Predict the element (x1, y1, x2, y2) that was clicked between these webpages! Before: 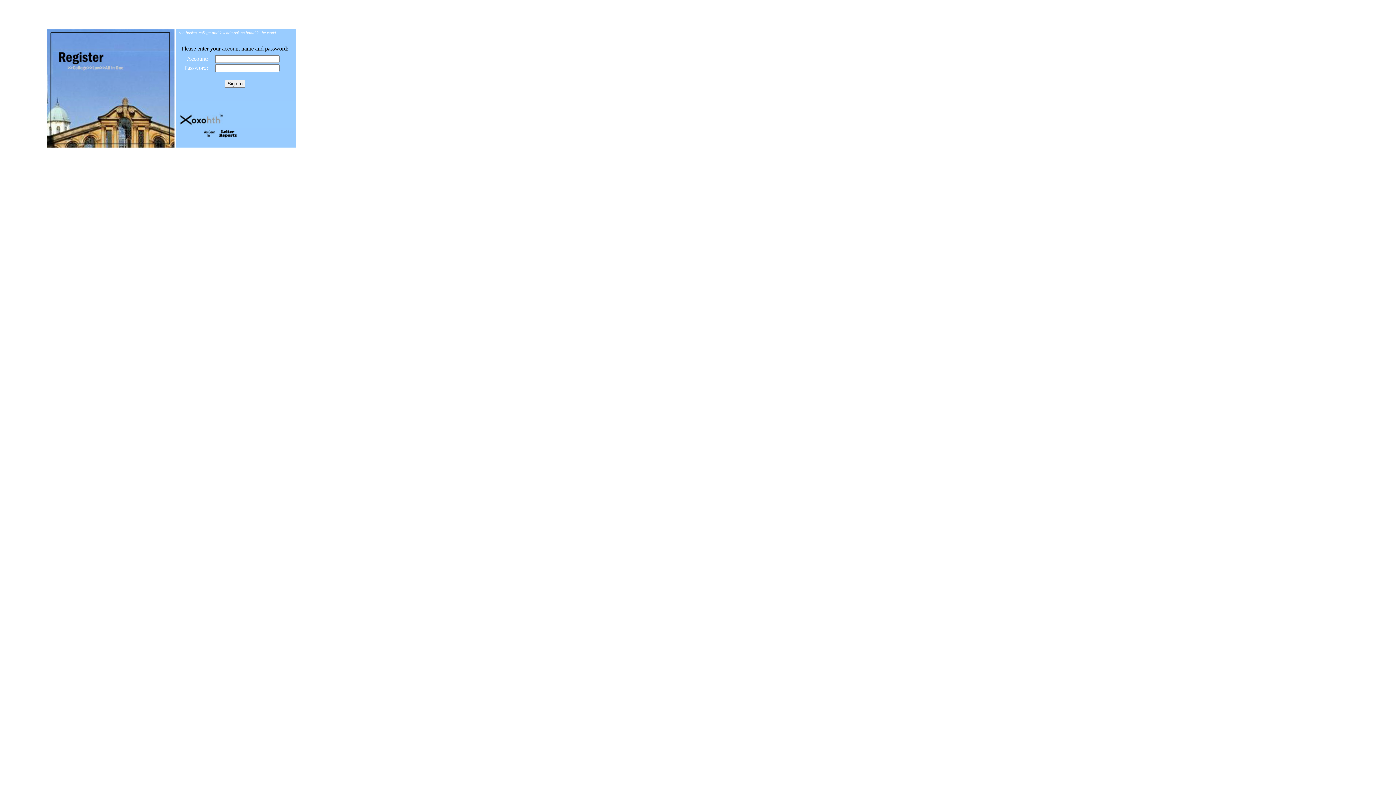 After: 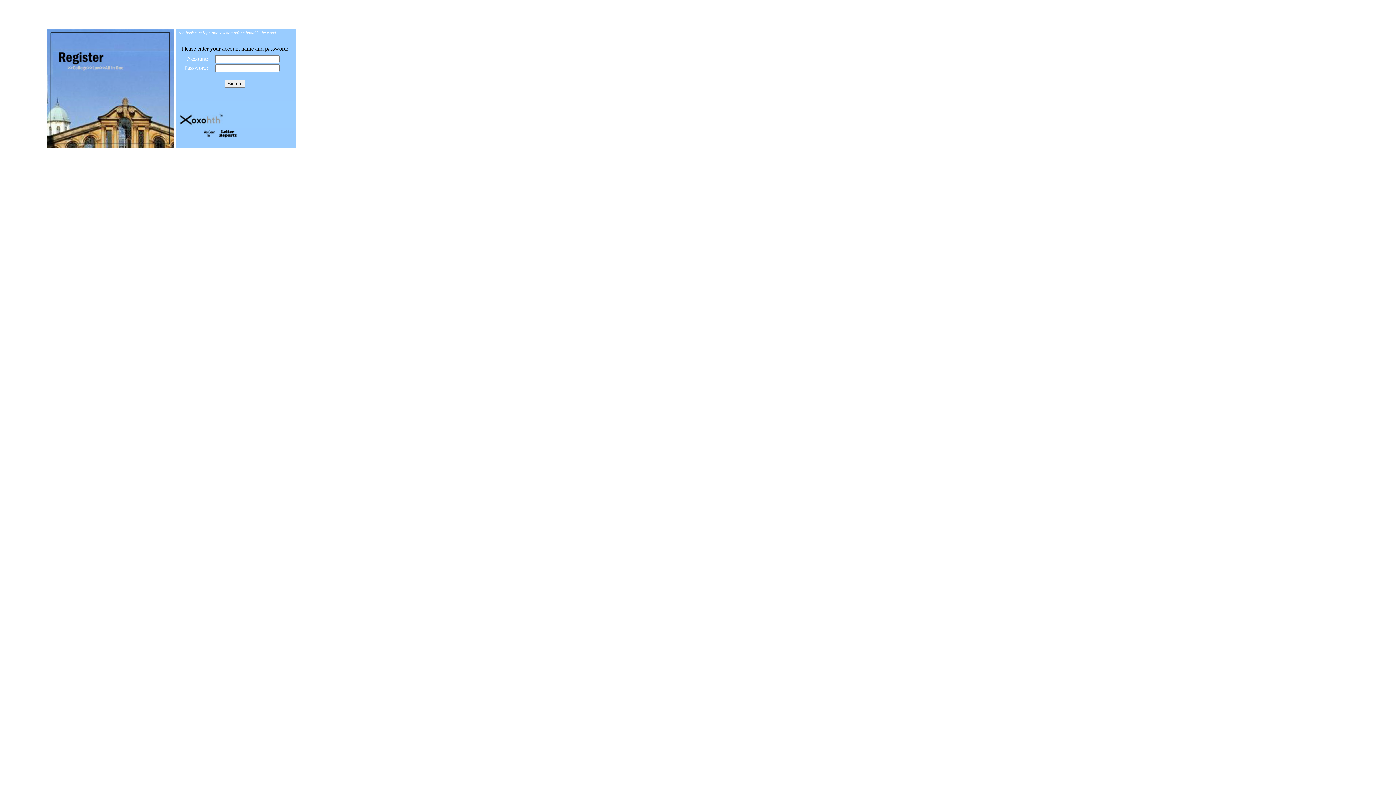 Action: bbox: (200, 135, 272, 141)